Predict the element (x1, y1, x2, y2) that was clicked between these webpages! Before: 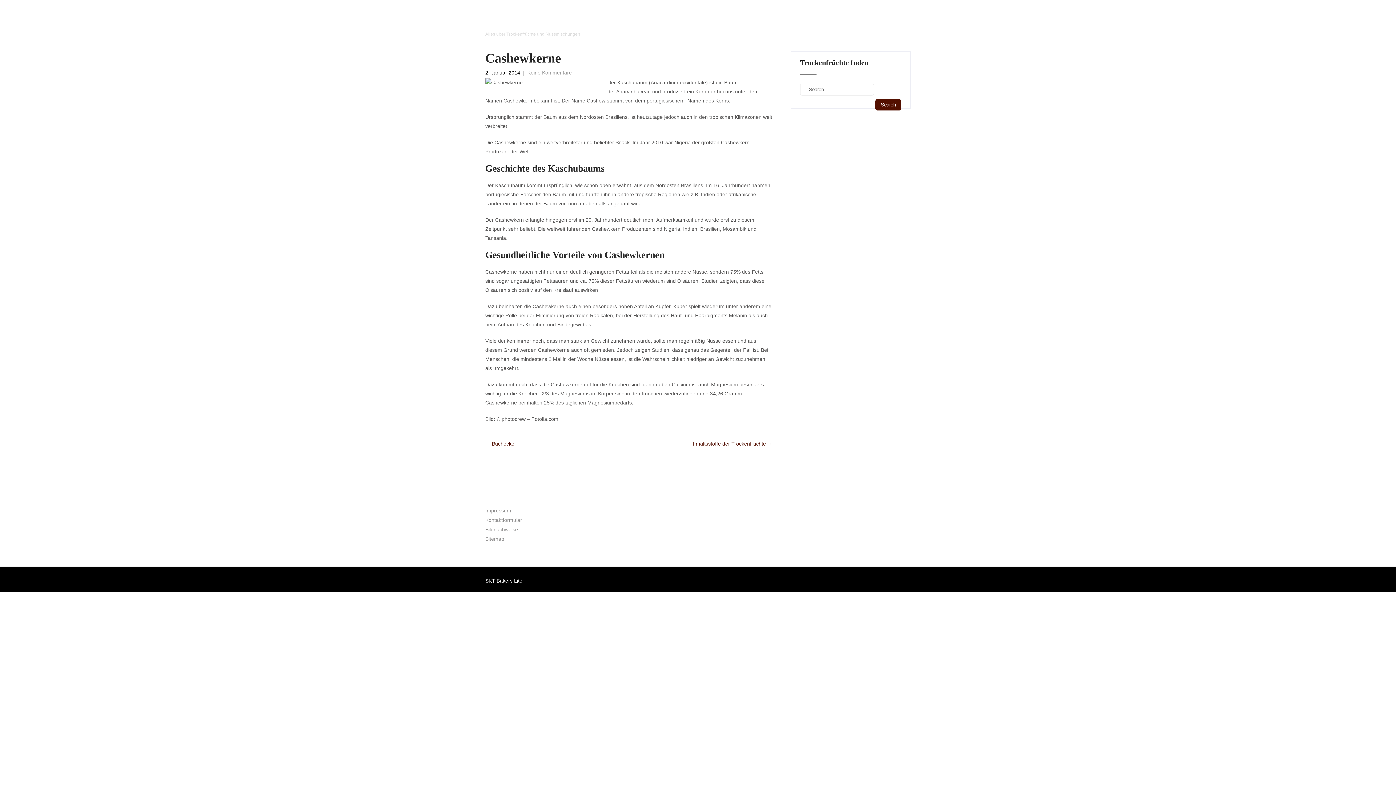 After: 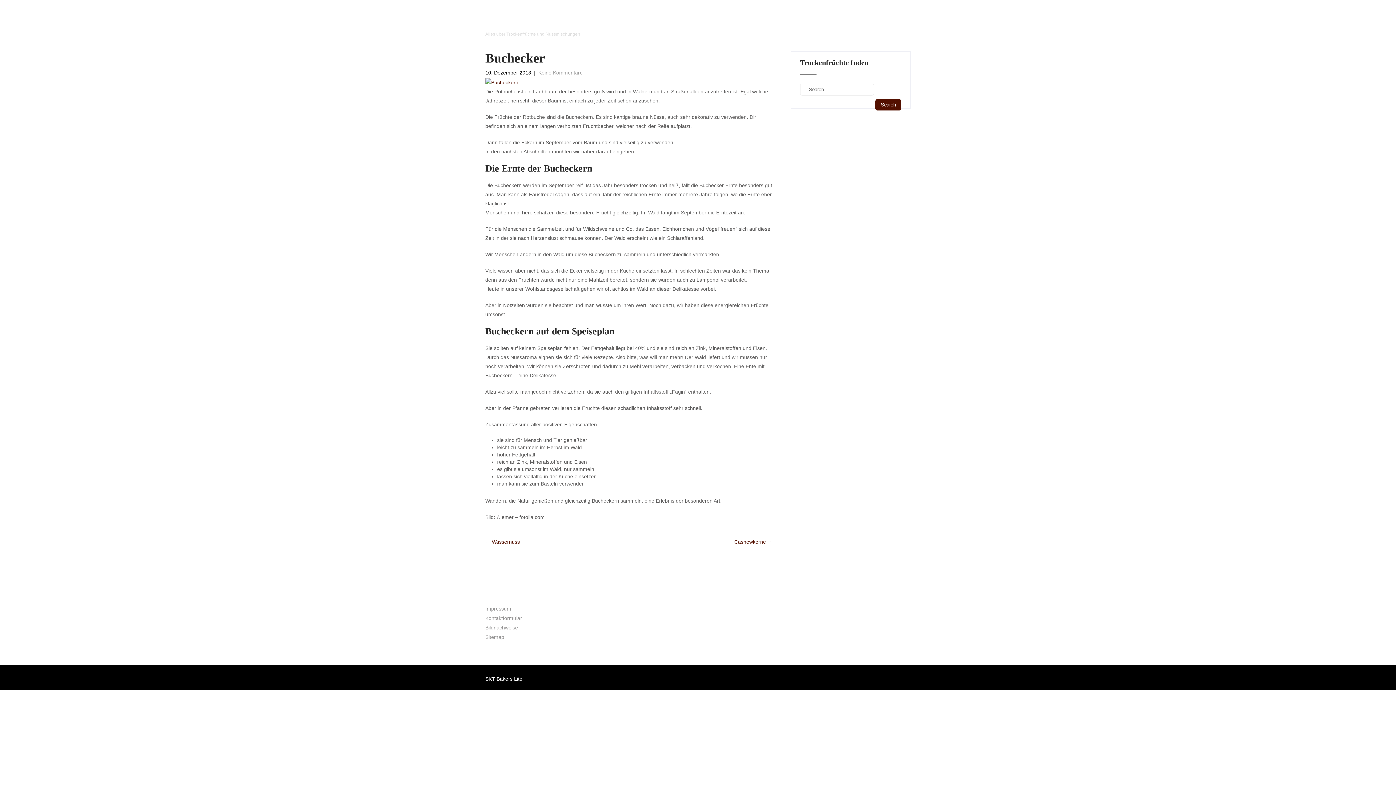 Action: label: ← Buchecker bbox: (485, 441, 516, 446)